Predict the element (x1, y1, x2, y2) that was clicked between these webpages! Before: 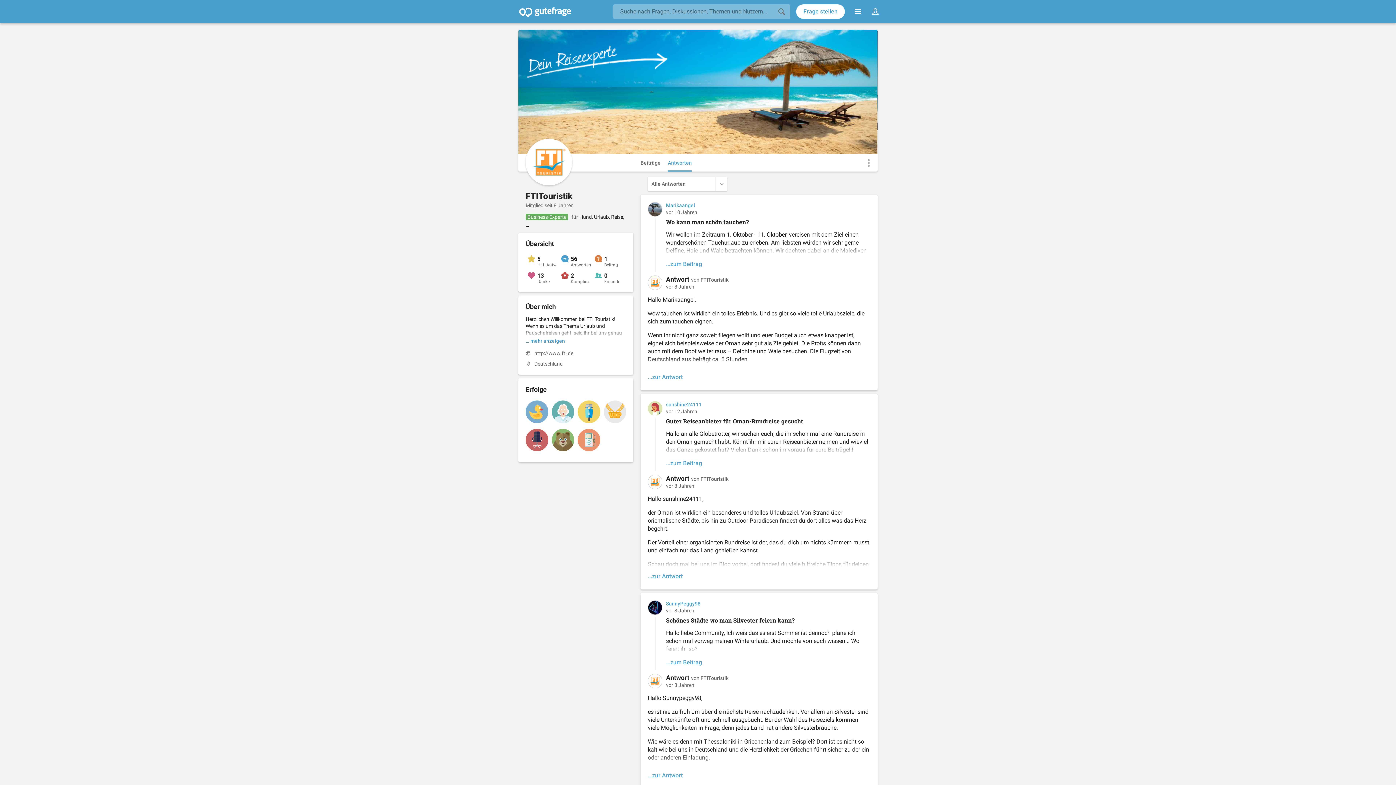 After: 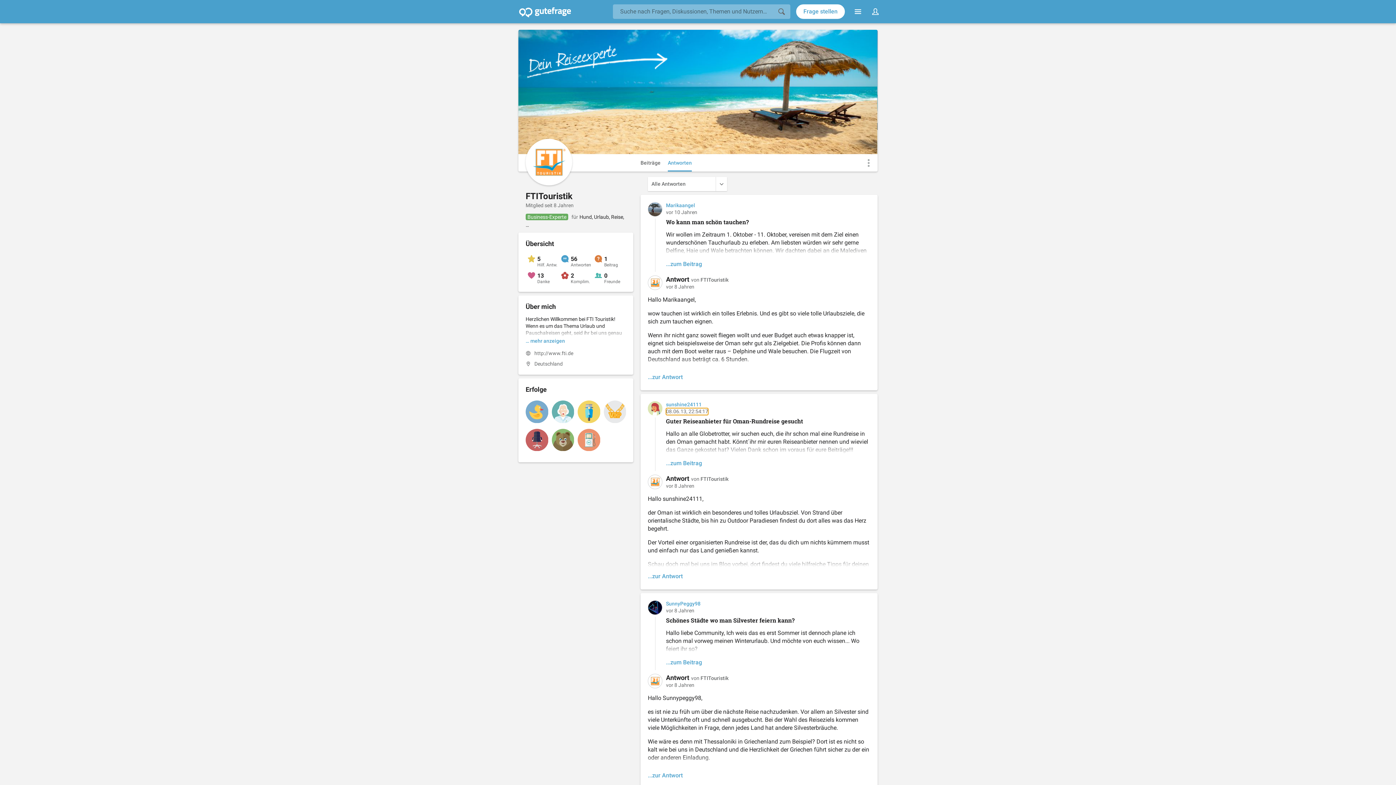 Action: label: vor 12 Jahren bbox: (666, 408, 697, 415)